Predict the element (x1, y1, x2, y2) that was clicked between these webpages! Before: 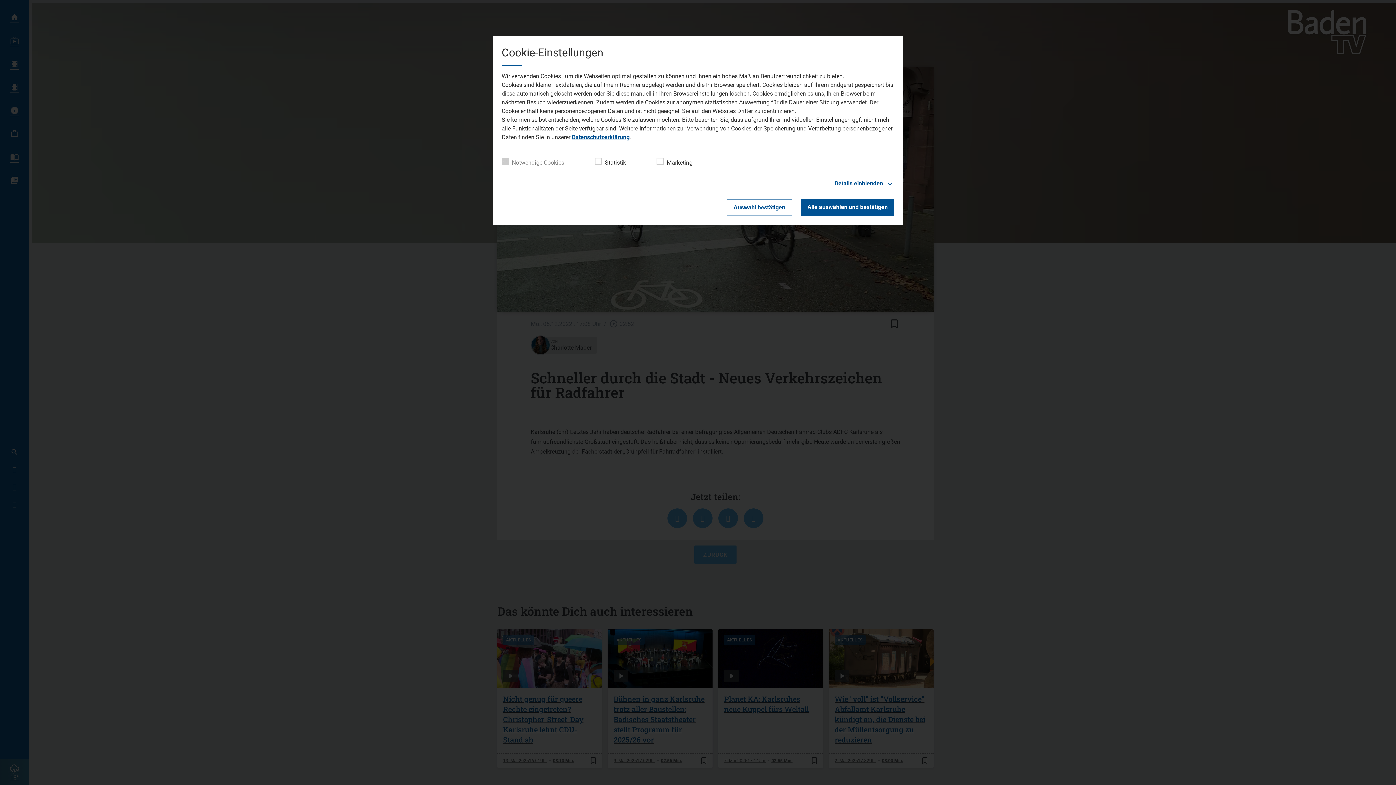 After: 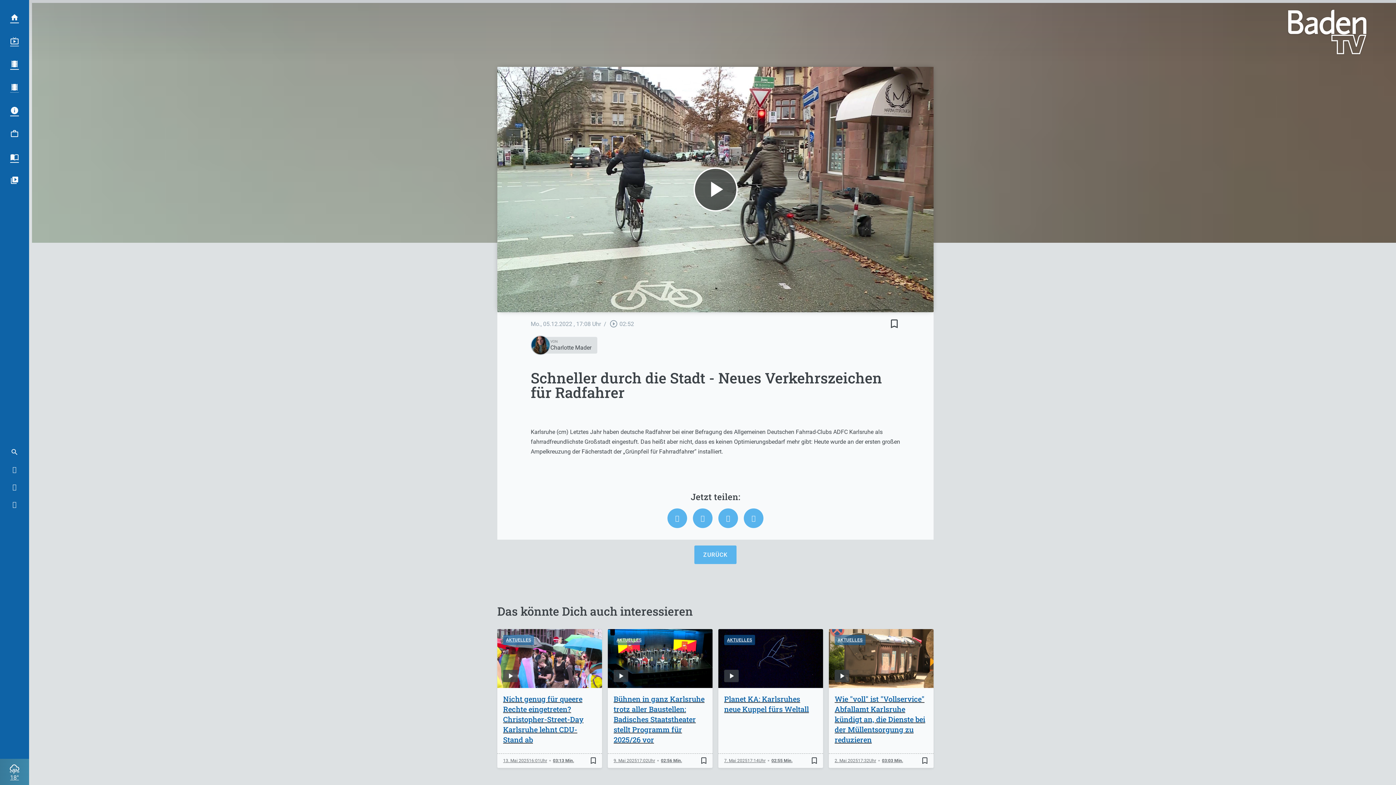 Action: bbox: (726, 199, 792, 216) label: Auswahl bestätigen